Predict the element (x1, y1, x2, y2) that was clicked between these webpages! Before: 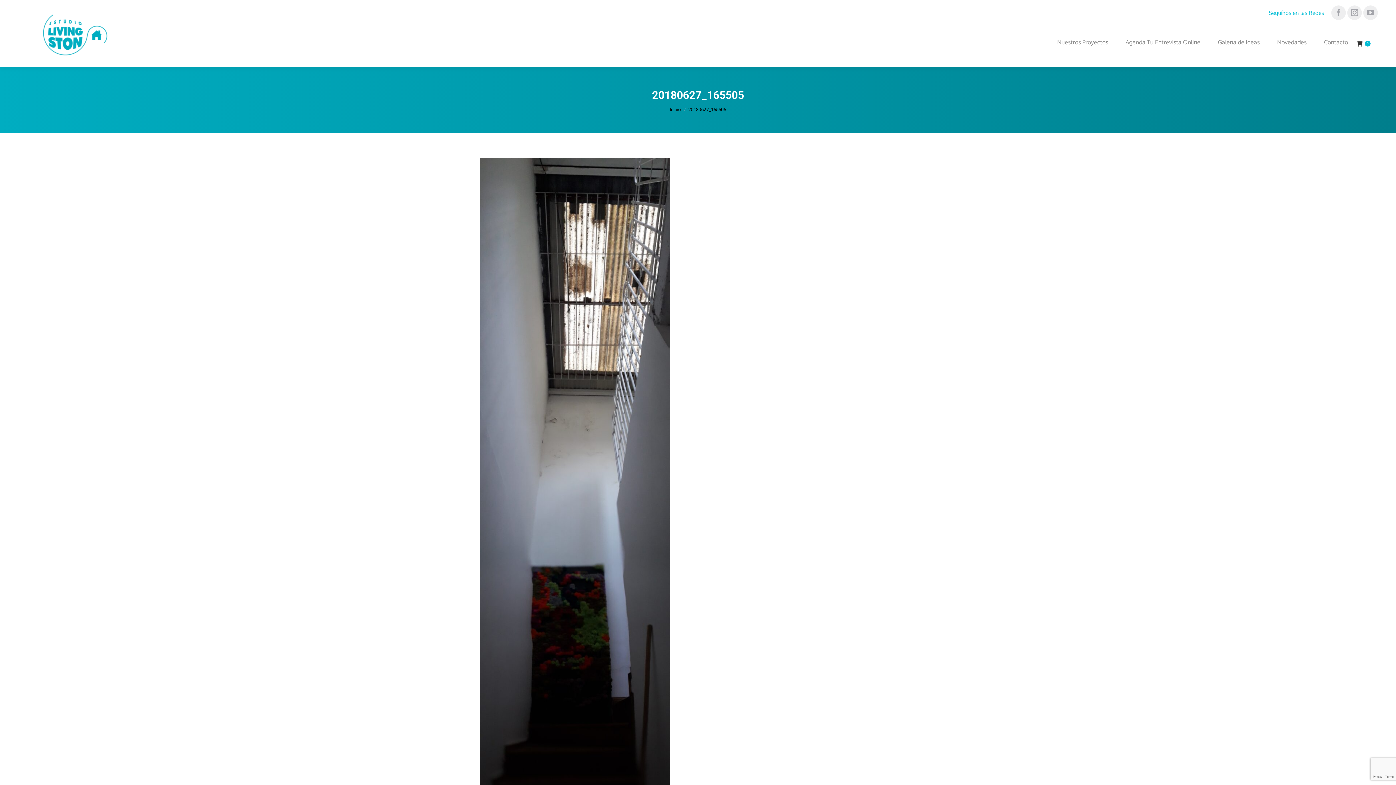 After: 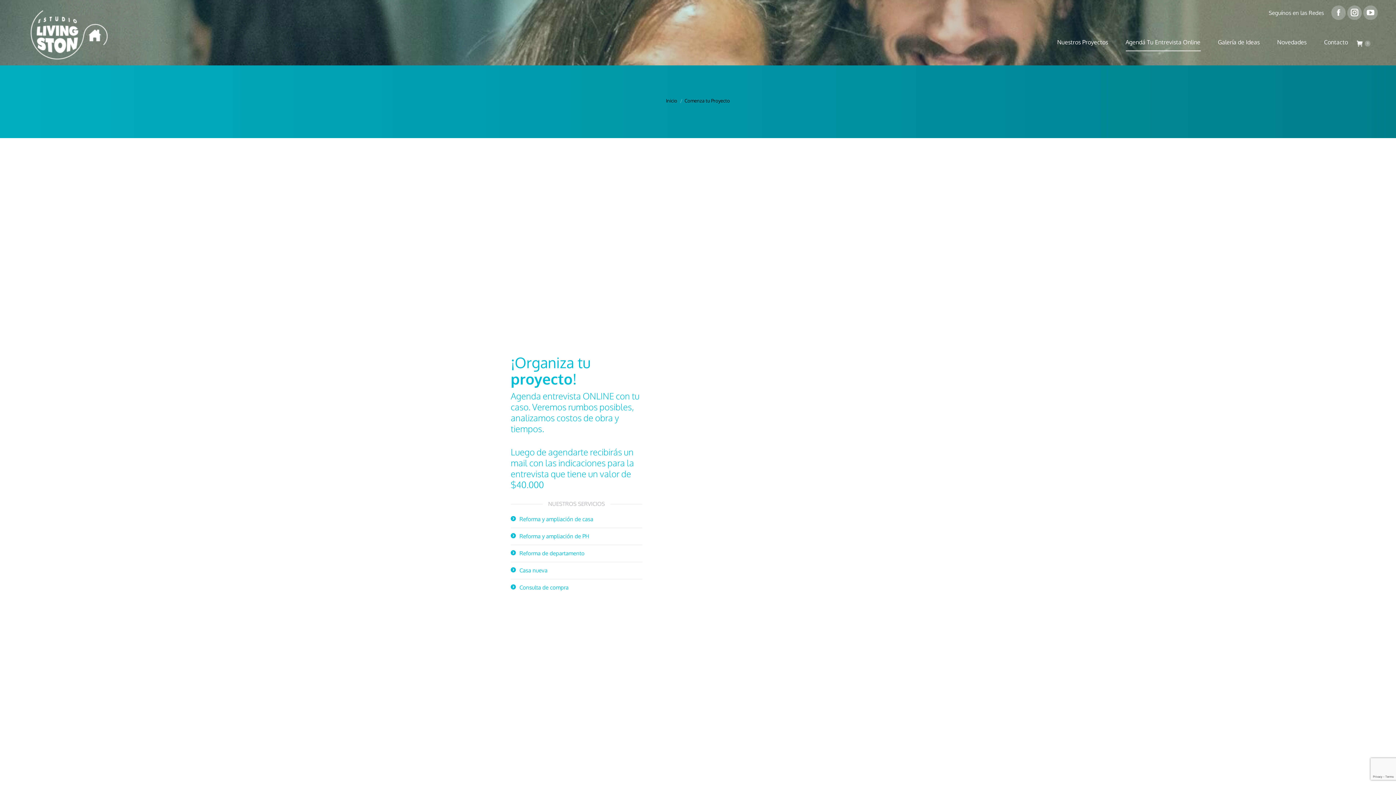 Action: bbox: (1124, 21, 1202, 65) label: Agendá Tu Entrevista Online